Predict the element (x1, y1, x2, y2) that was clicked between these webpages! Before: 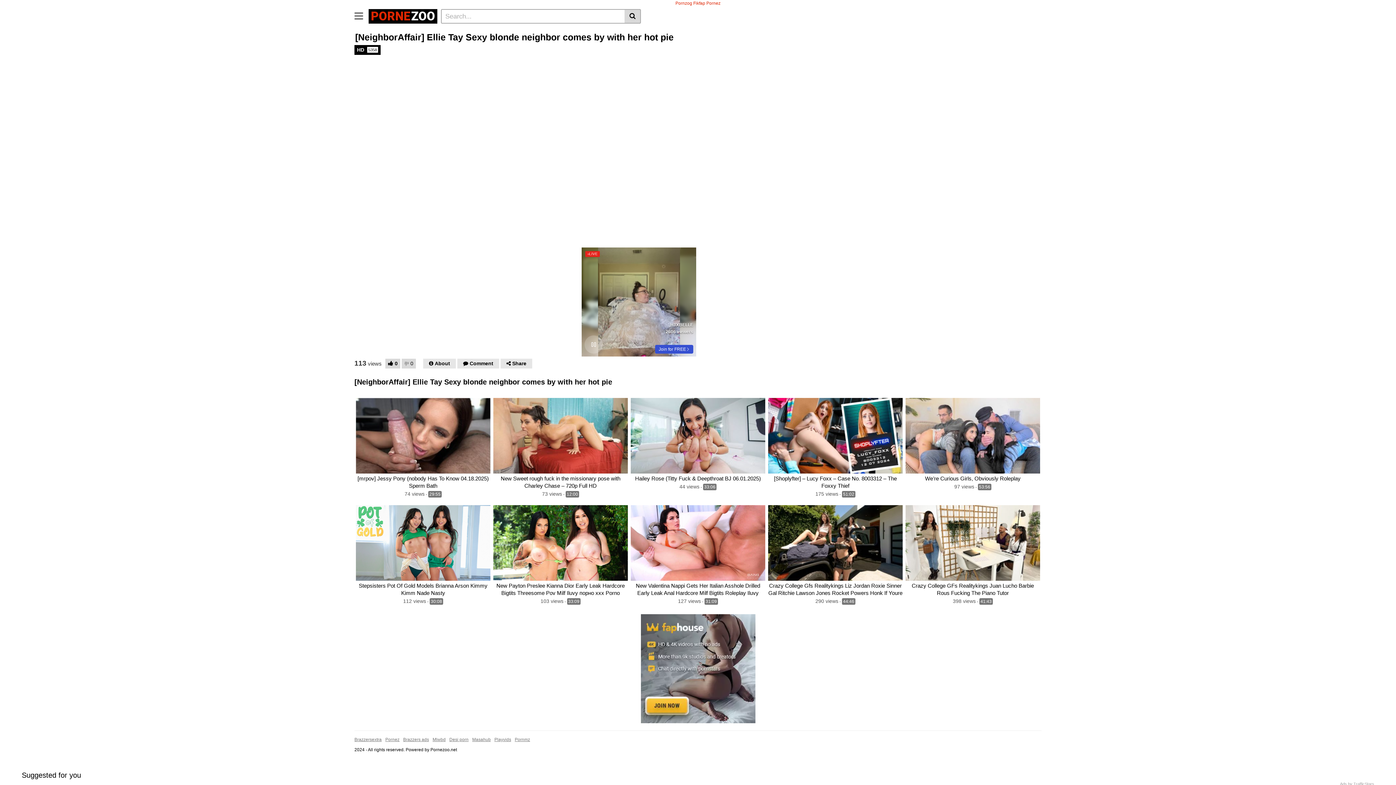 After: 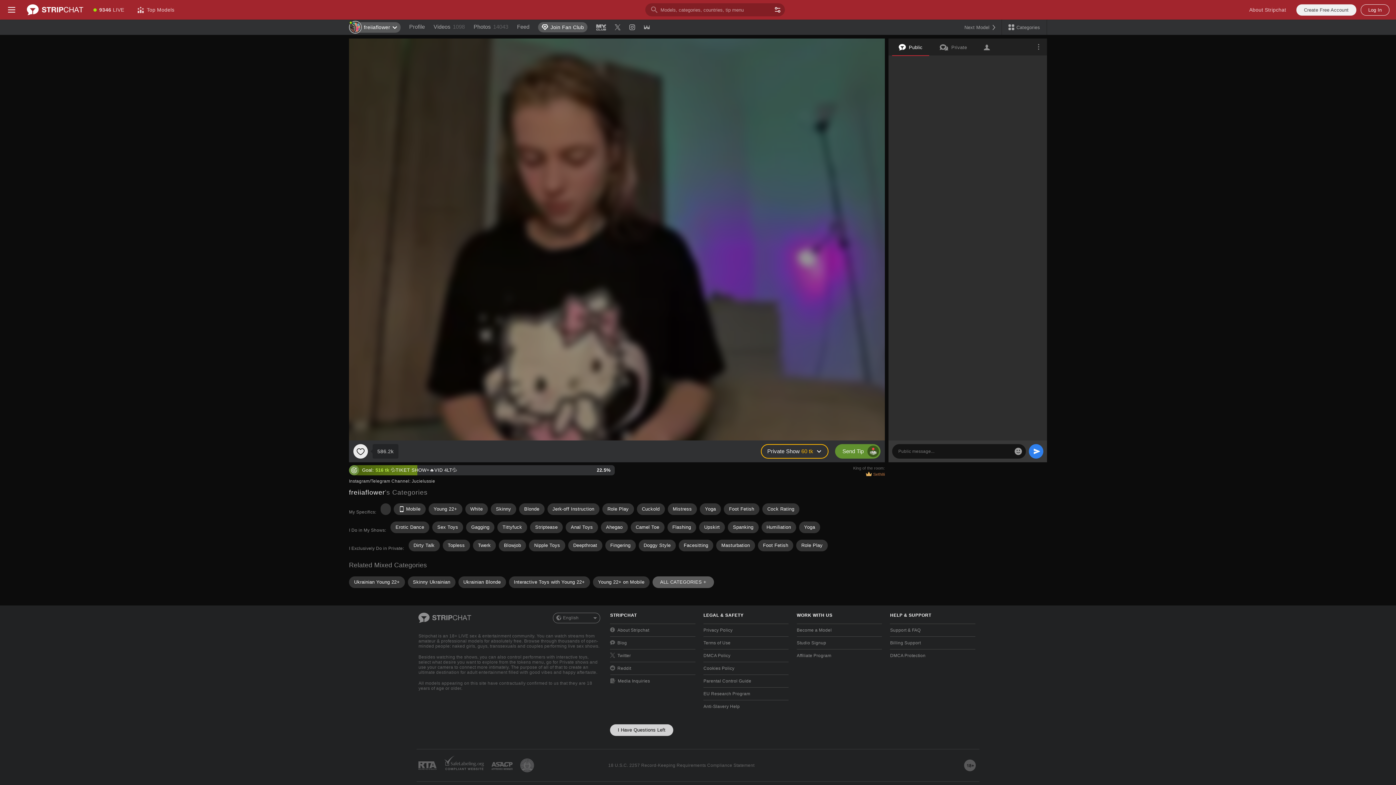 Action: label: Pornzog bbox: (675, 0, 692, 5)